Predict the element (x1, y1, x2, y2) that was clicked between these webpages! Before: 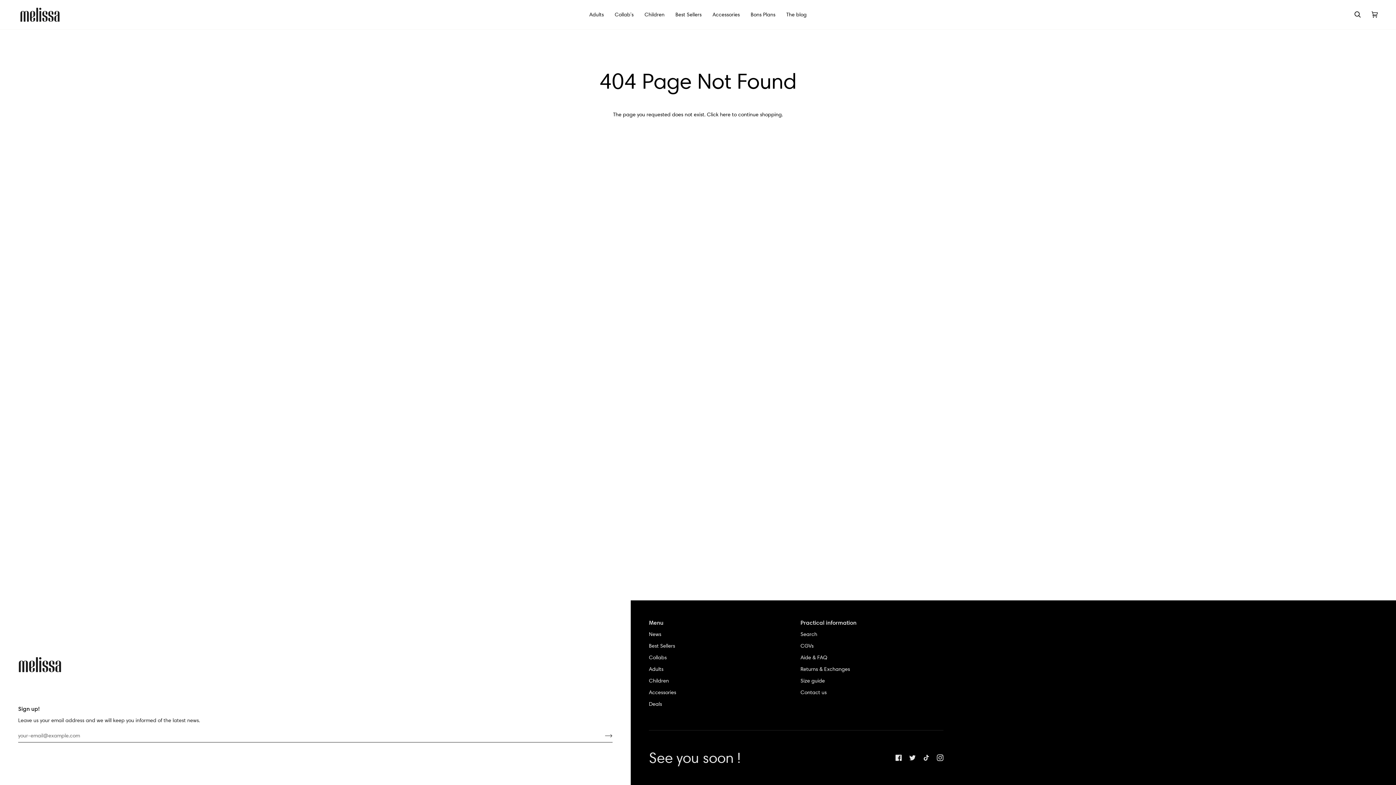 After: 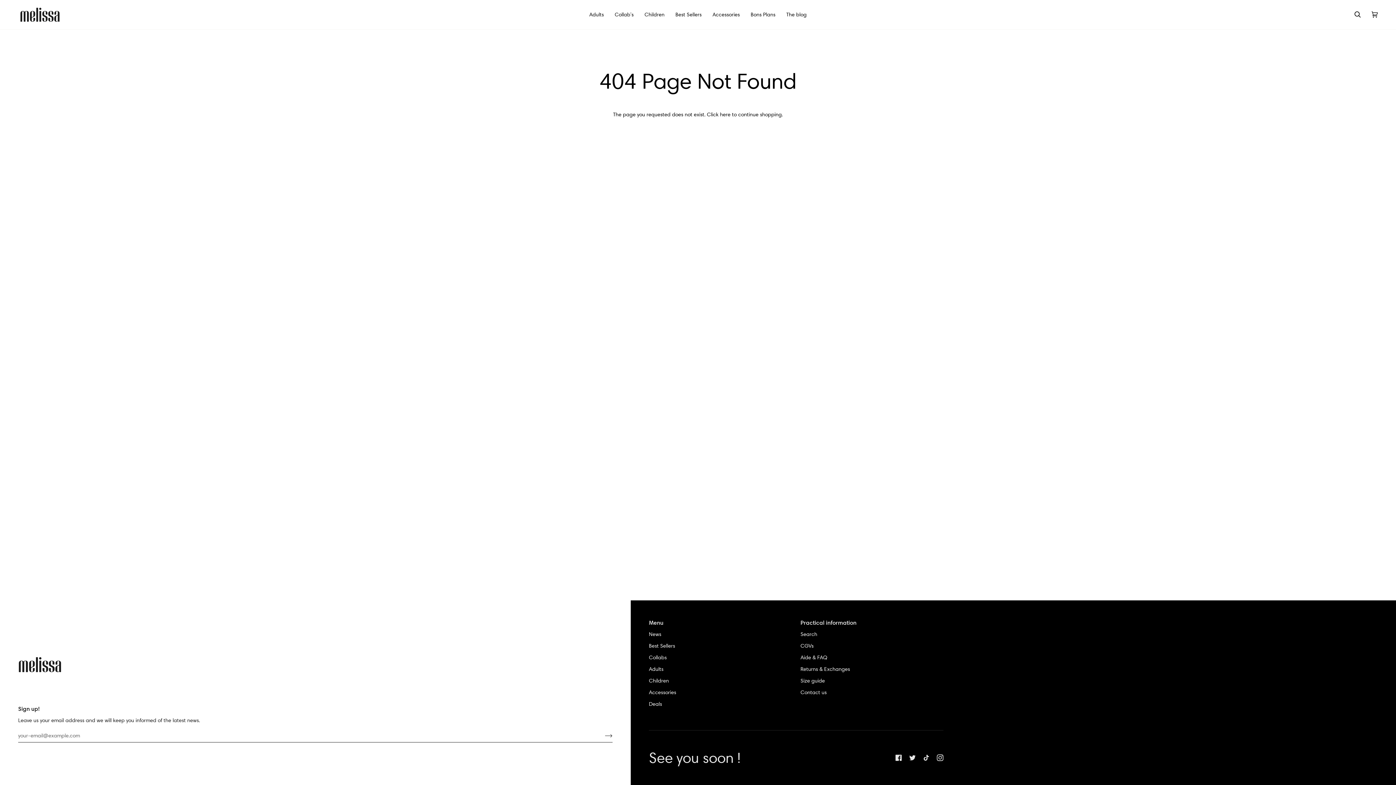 Action: label: Practical information bbox: (800, 618, 943, 630)